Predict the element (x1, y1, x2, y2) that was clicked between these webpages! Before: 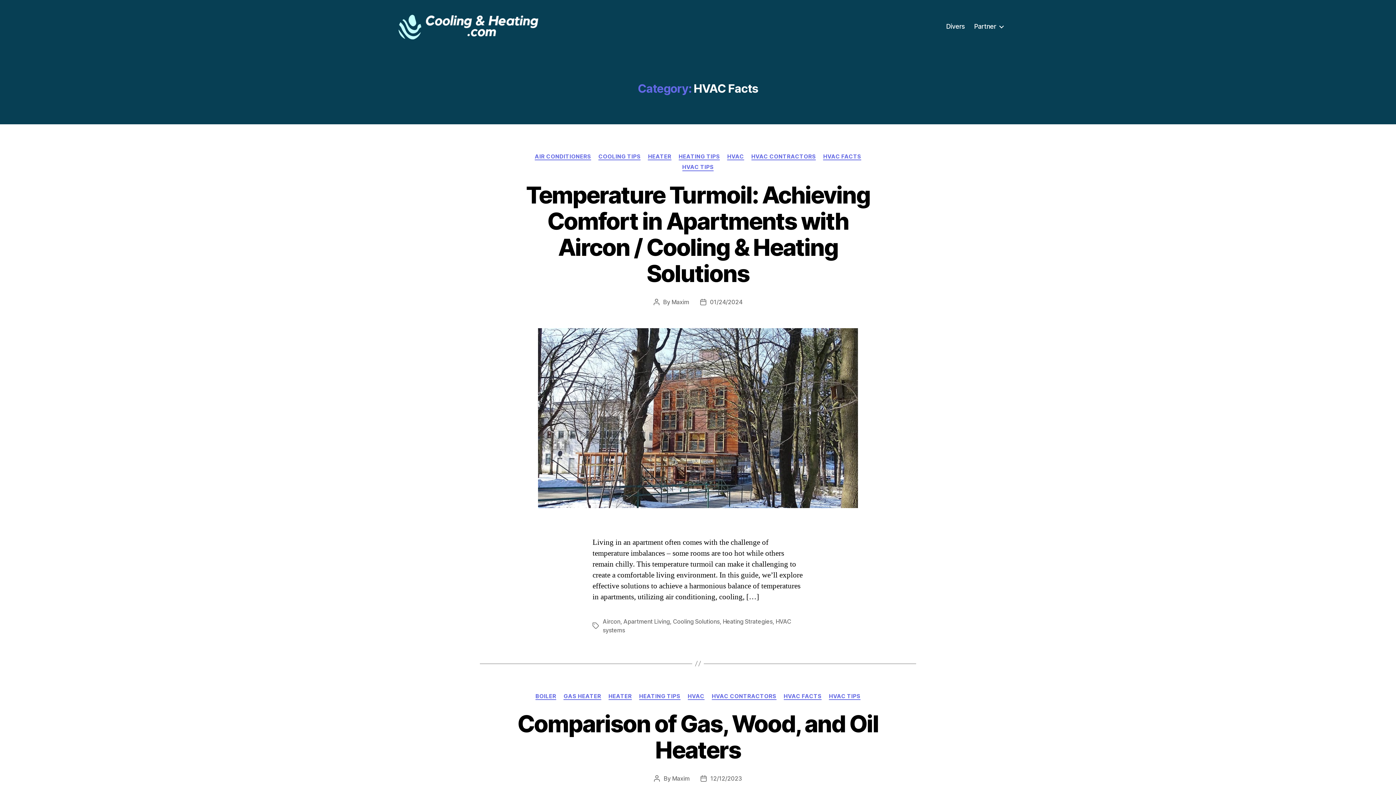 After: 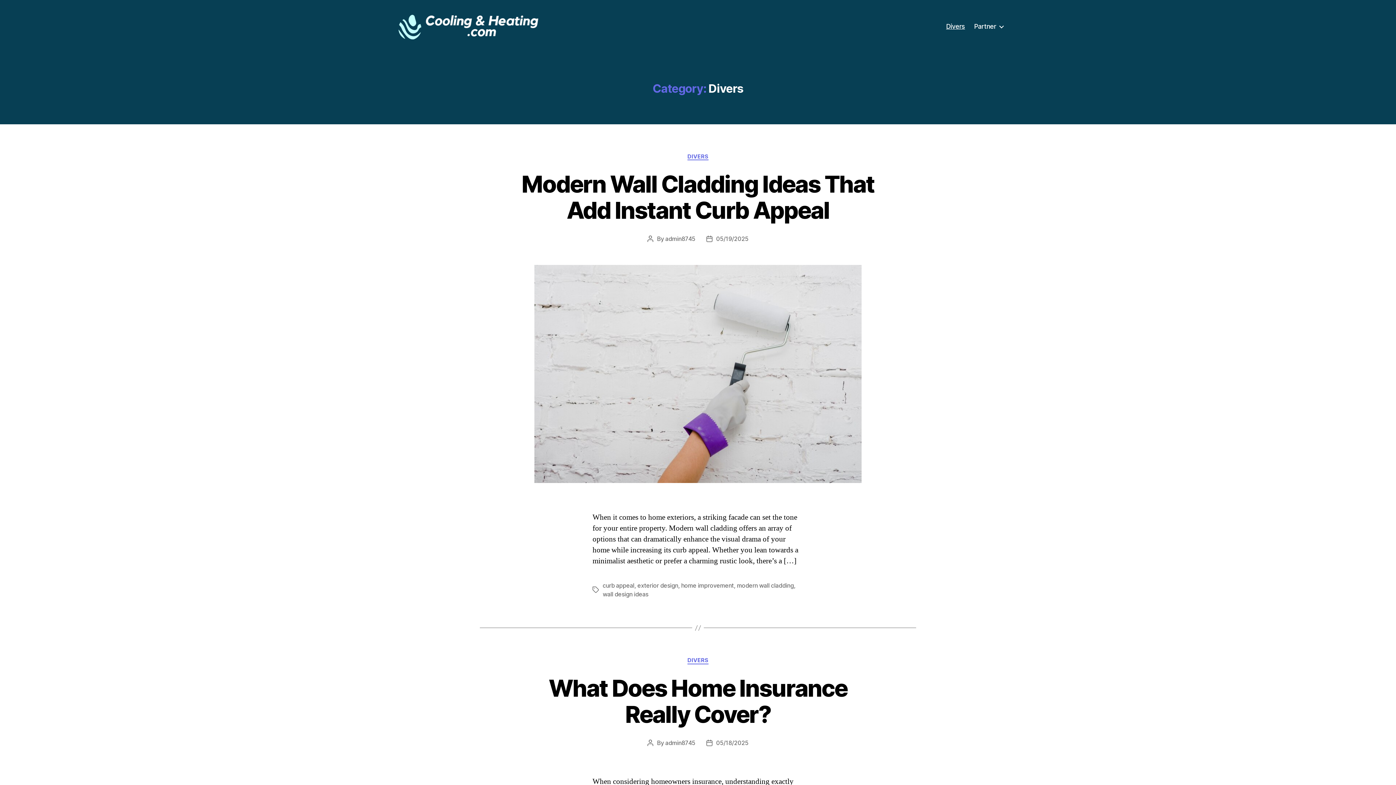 Action: bbox: (946, 22, 965, 30) label: Divers